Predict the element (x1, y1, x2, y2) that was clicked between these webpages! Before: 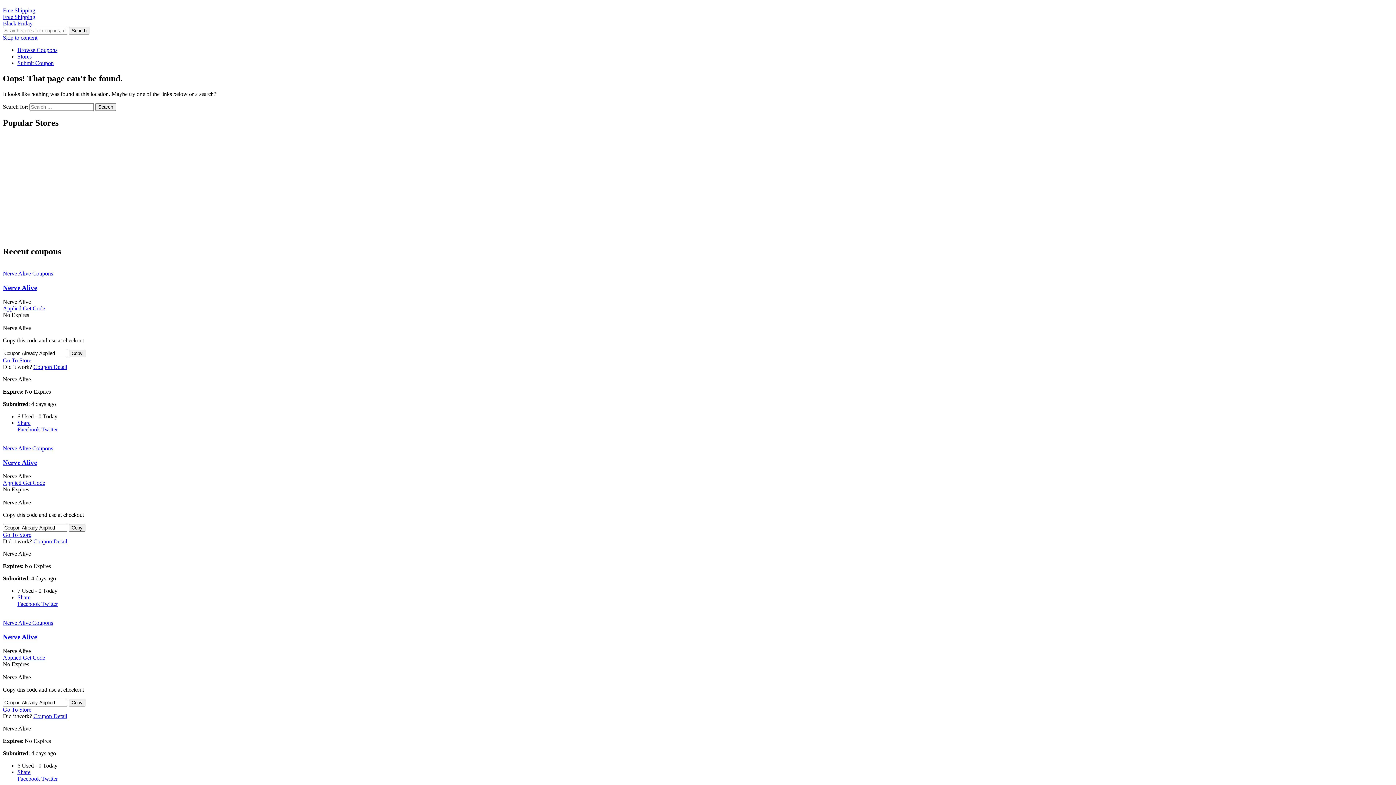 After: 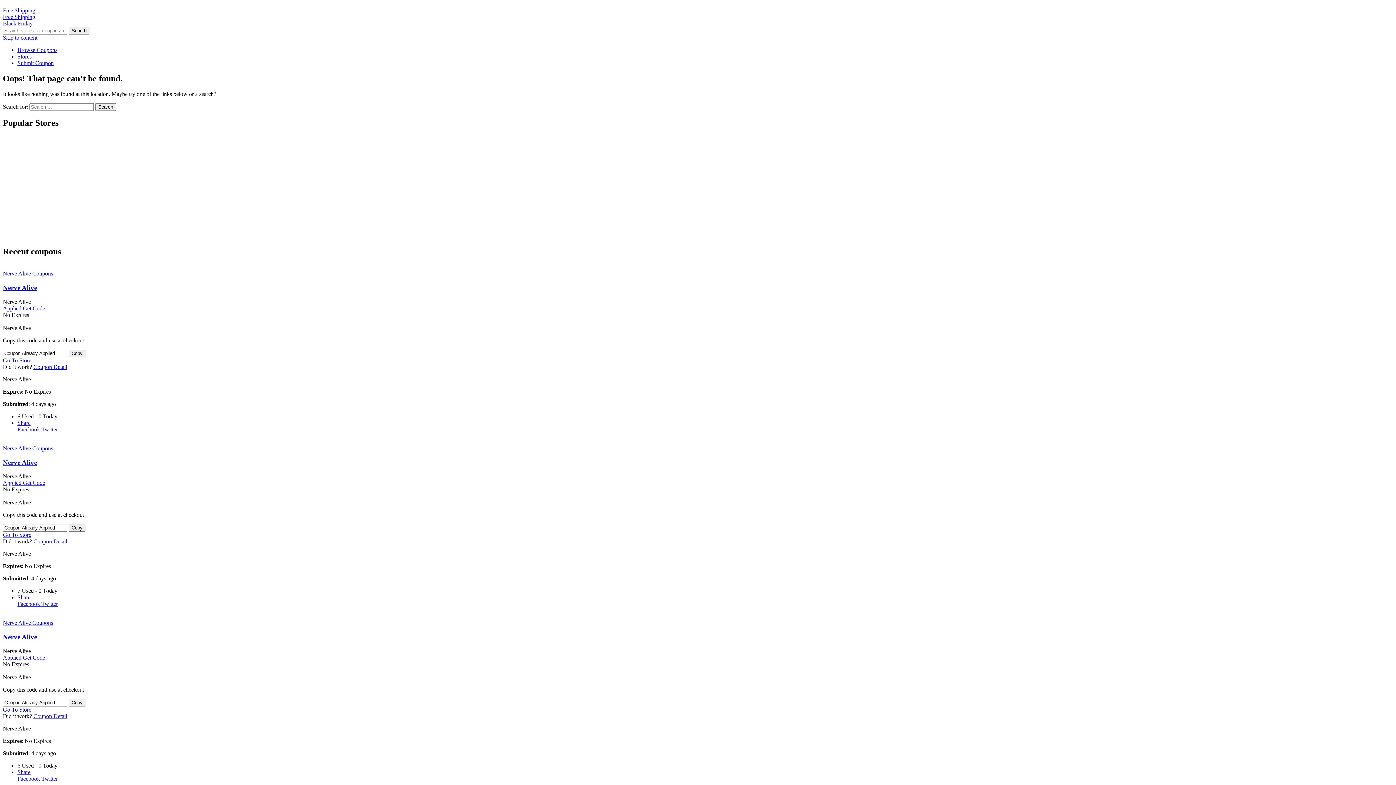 Action: bbox: (17, 769, 30, 775) label: Share